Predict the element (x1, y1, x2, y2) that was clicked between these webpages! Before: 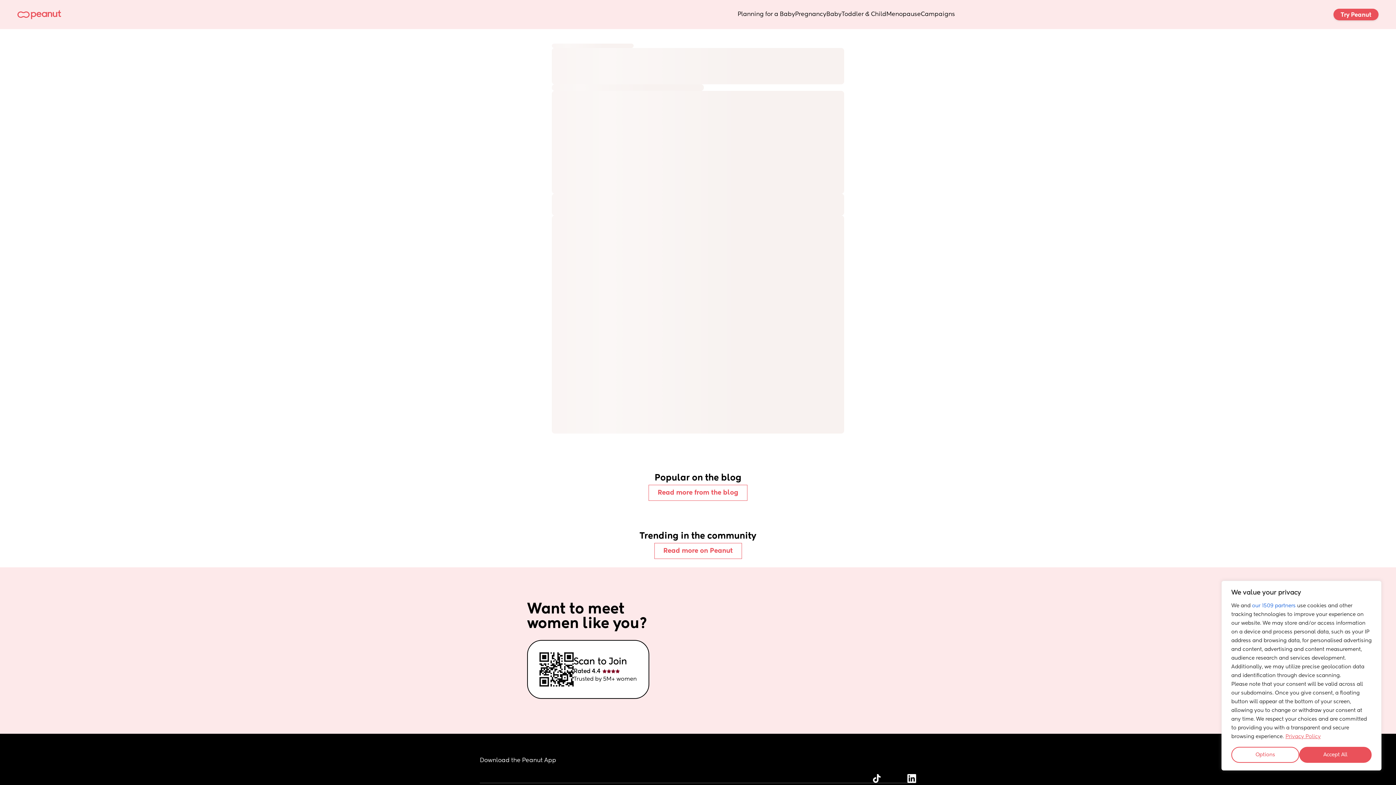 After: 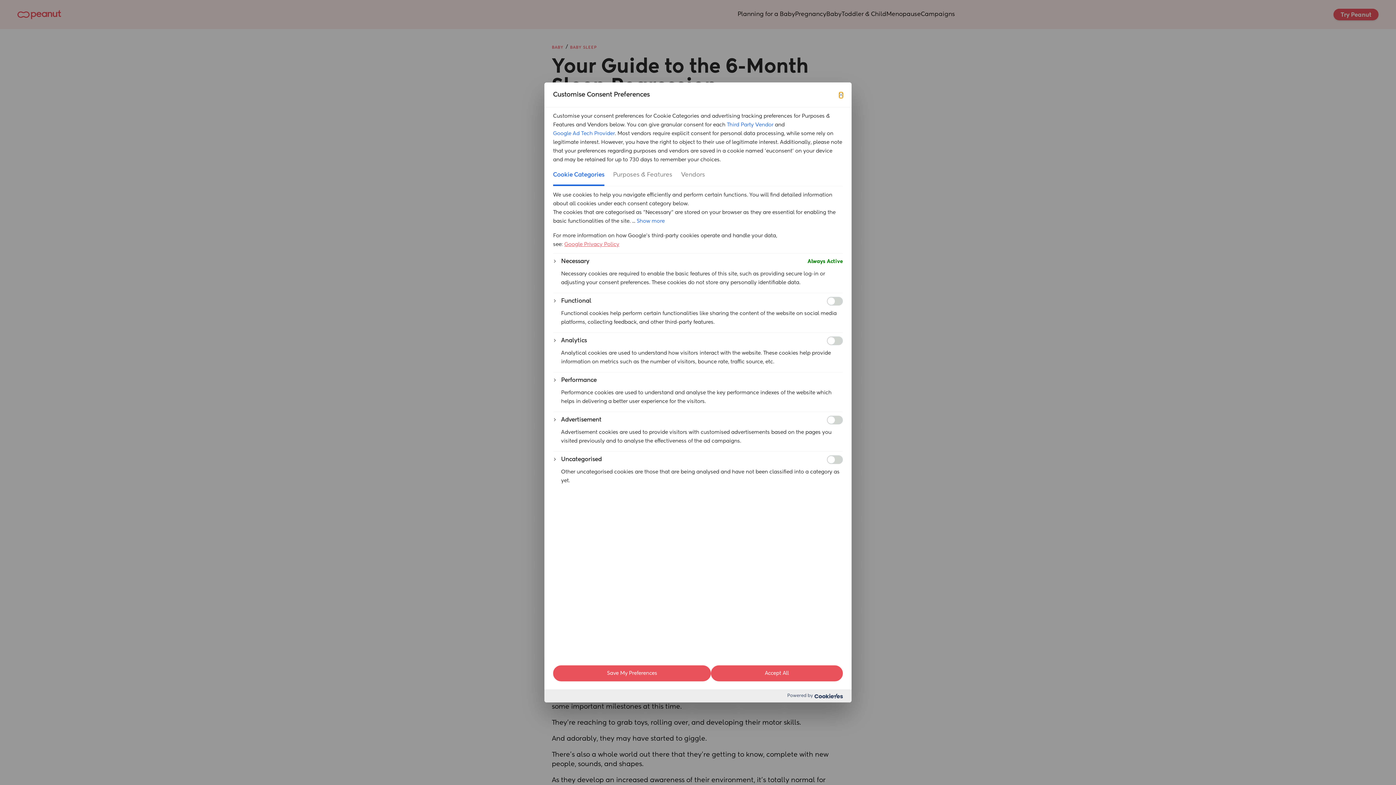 Action: label: Options bbox: (1231, 747, 1299, 763)